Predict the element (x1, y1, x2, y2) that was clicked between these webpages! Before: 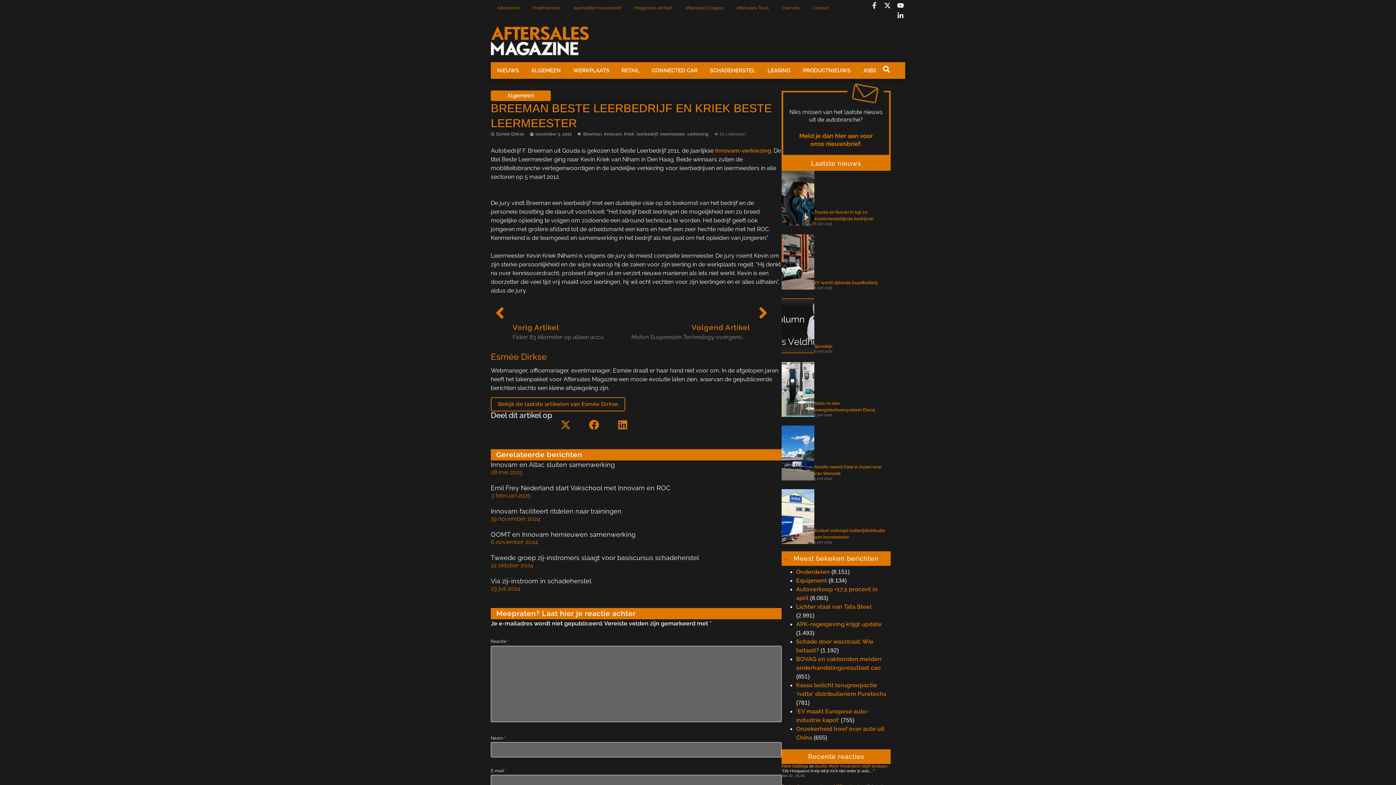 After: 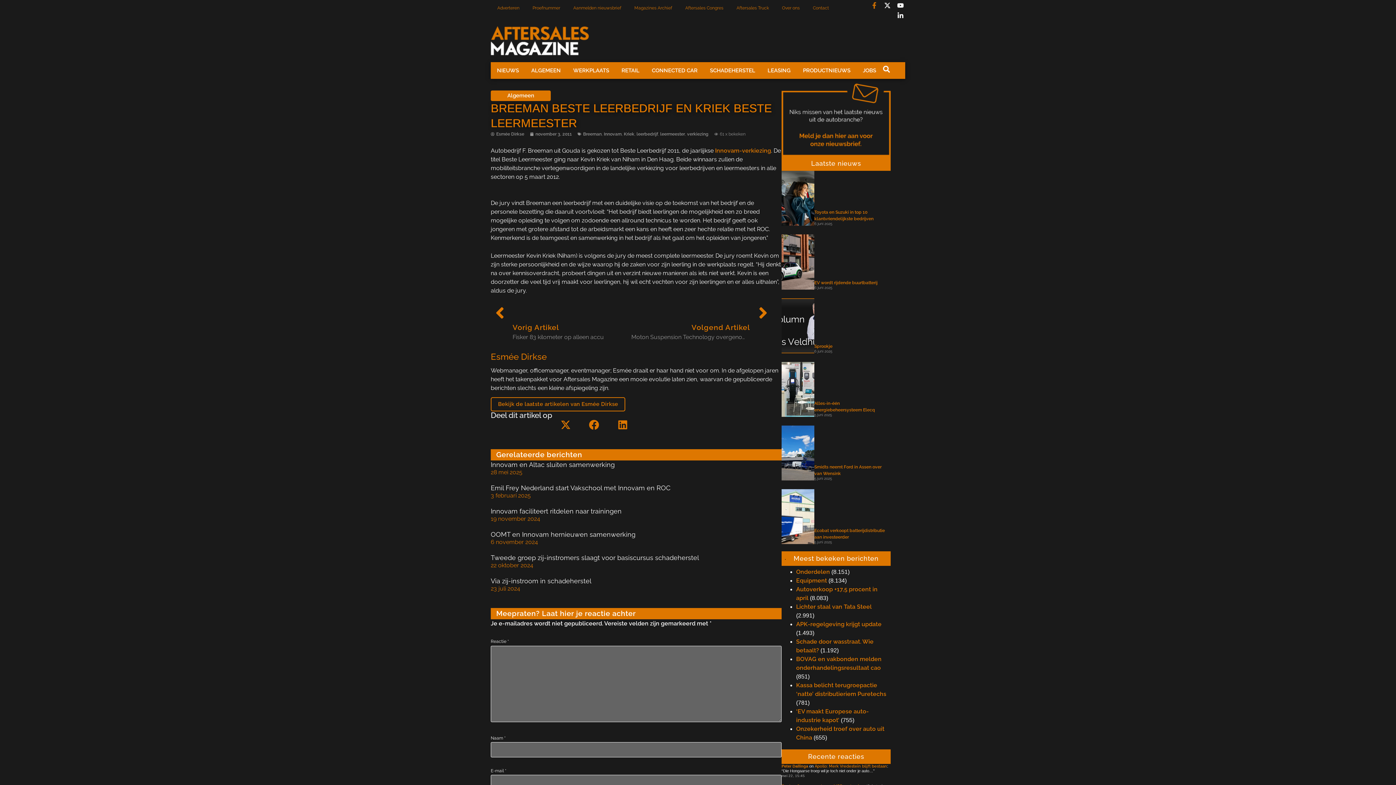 Action: bbox: (869, 0, 879, 9) label: Facebook-f